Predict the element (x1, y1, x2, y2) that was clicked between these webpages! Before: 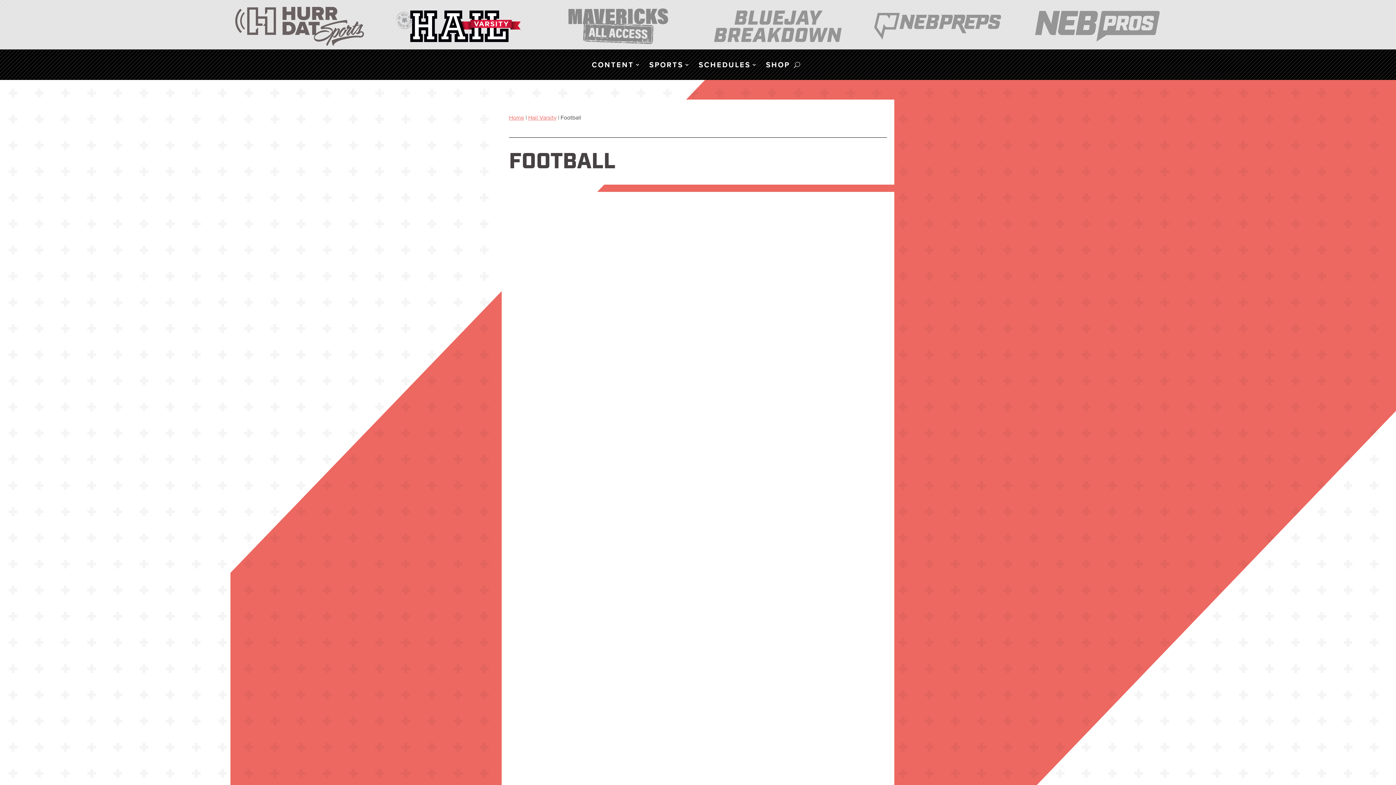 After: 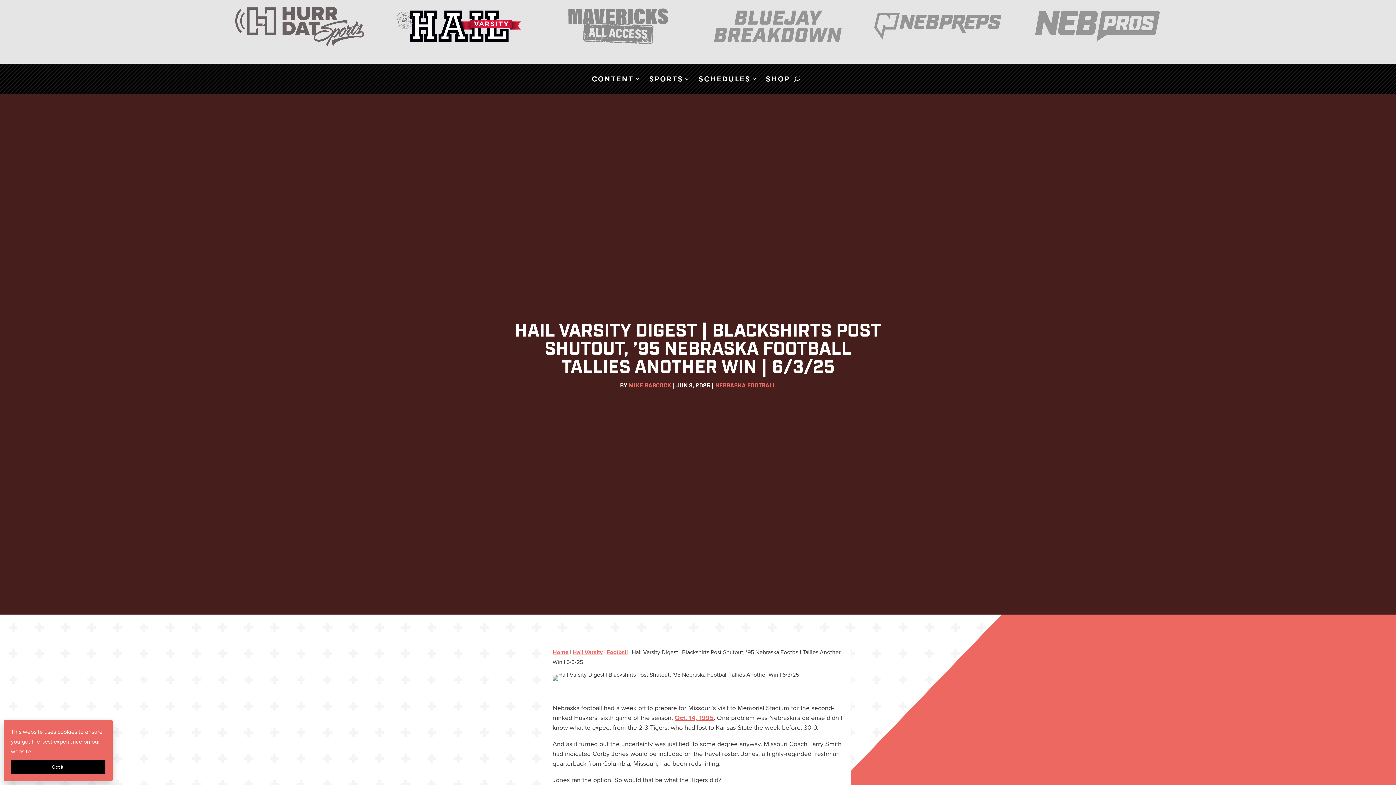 Action: bbox: (509, 199, 887, 435)